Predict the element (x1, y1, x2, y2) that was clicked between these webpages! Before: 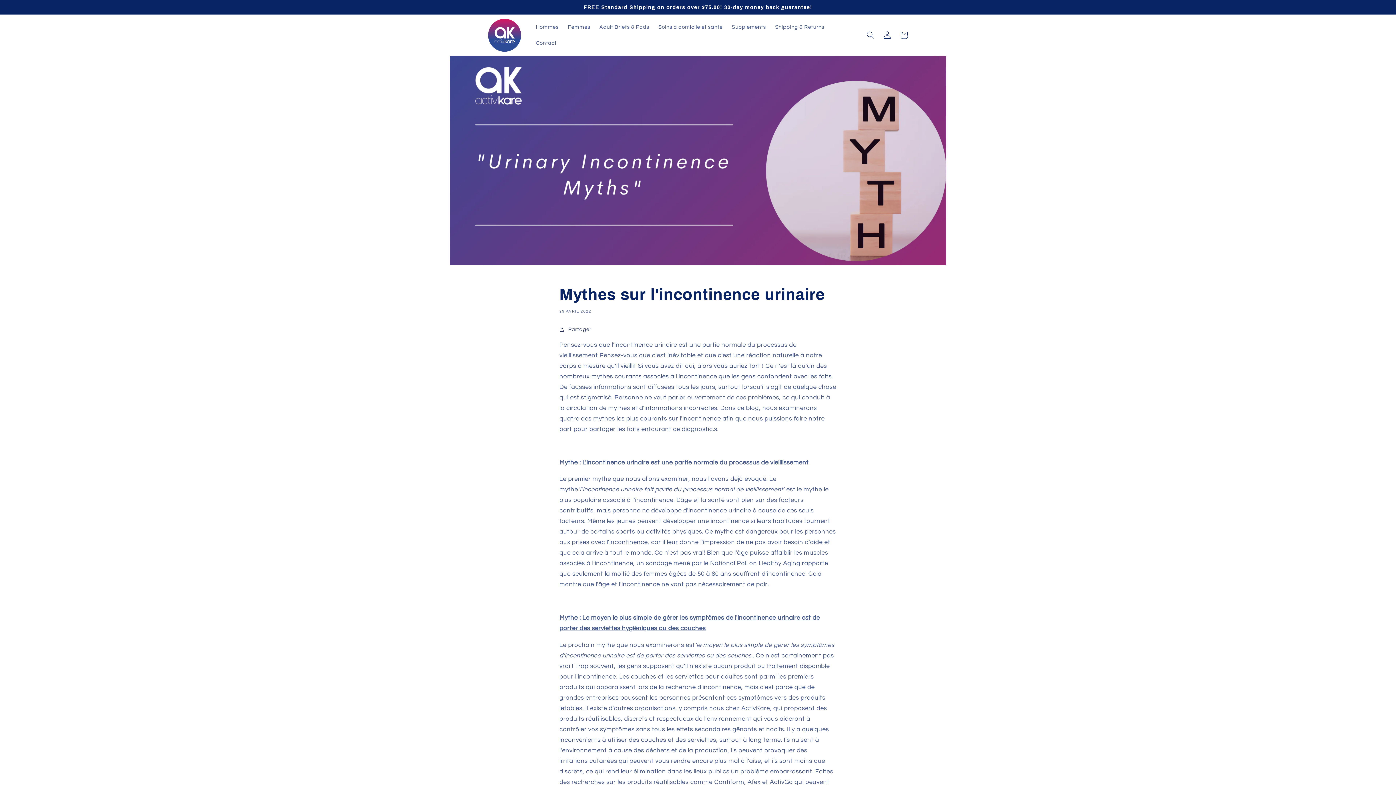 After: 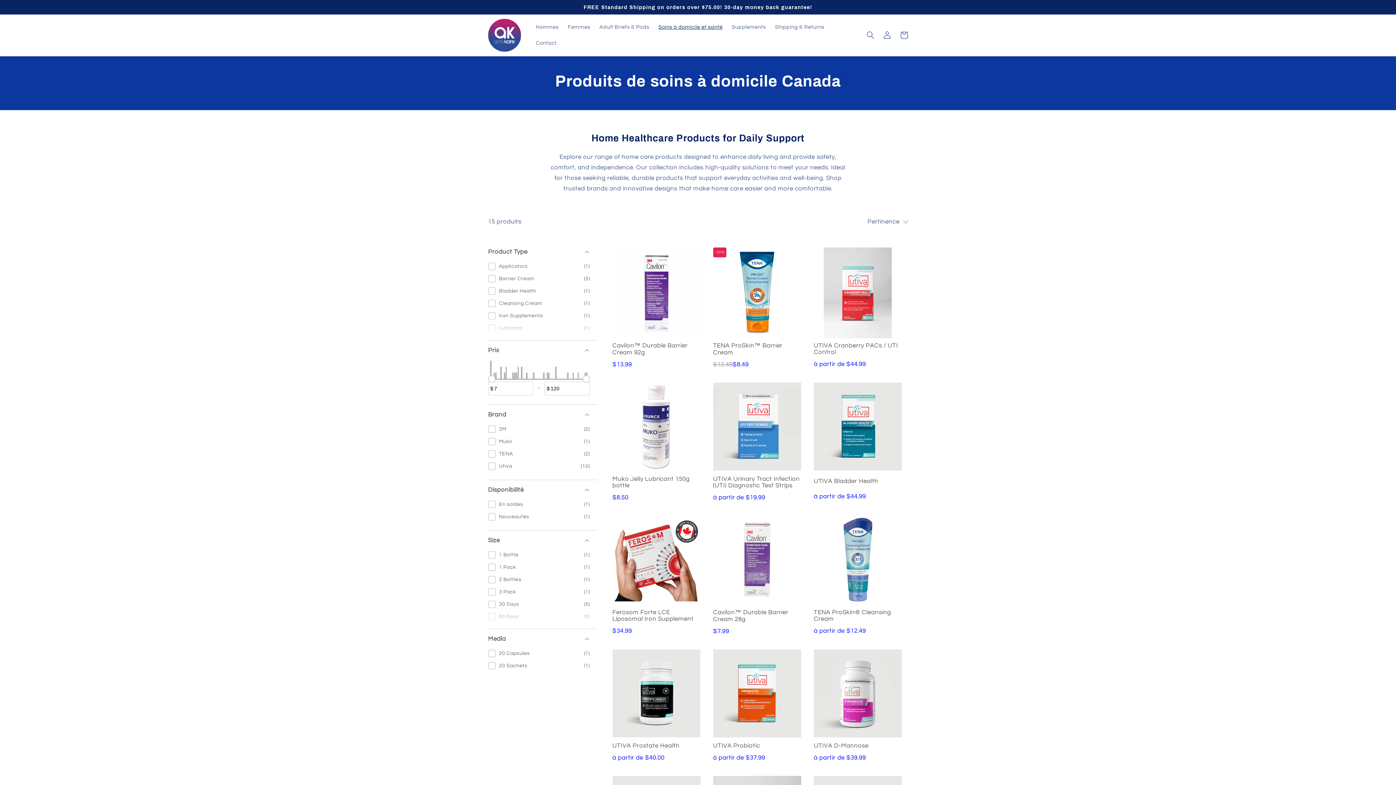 Action: label: Soins à domicile et santé bbox: (653, 19, 727, 35)